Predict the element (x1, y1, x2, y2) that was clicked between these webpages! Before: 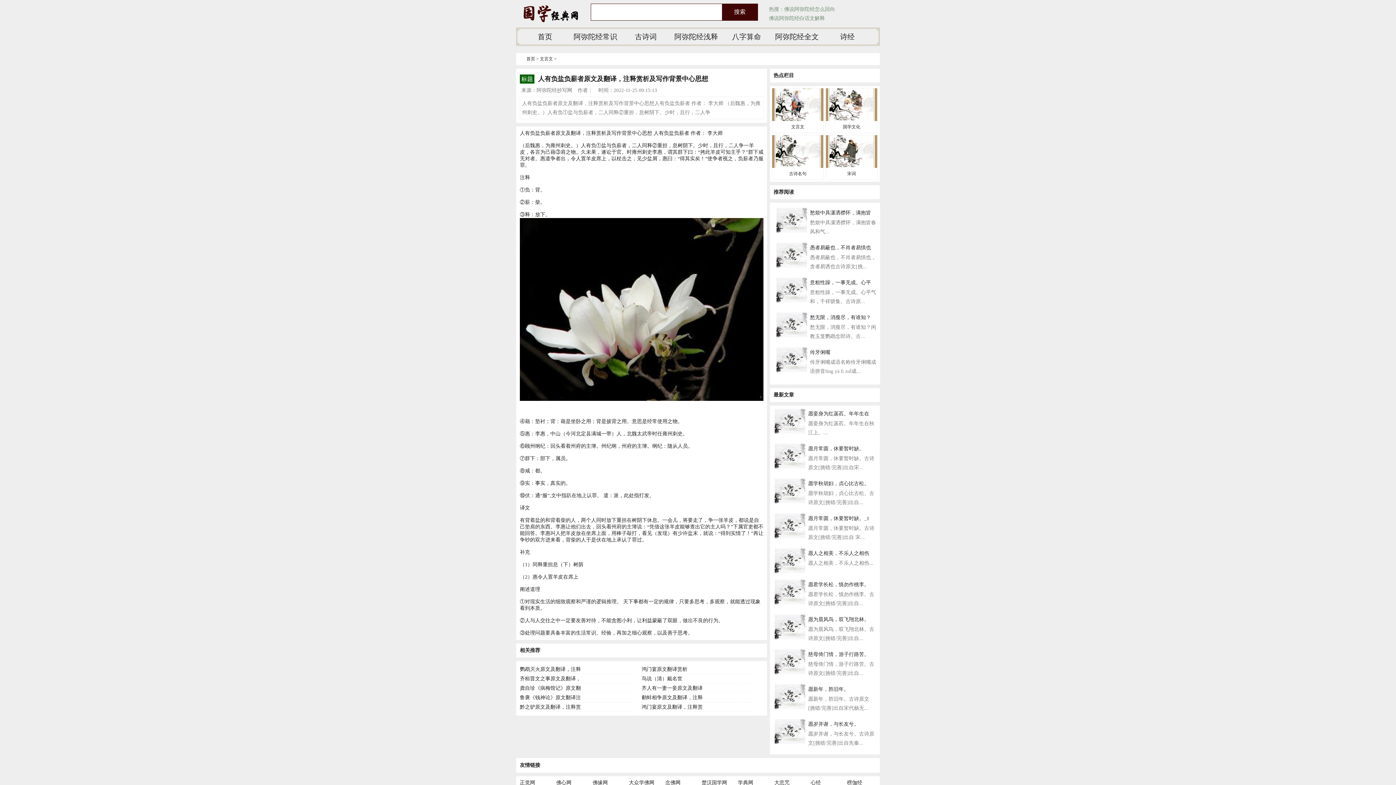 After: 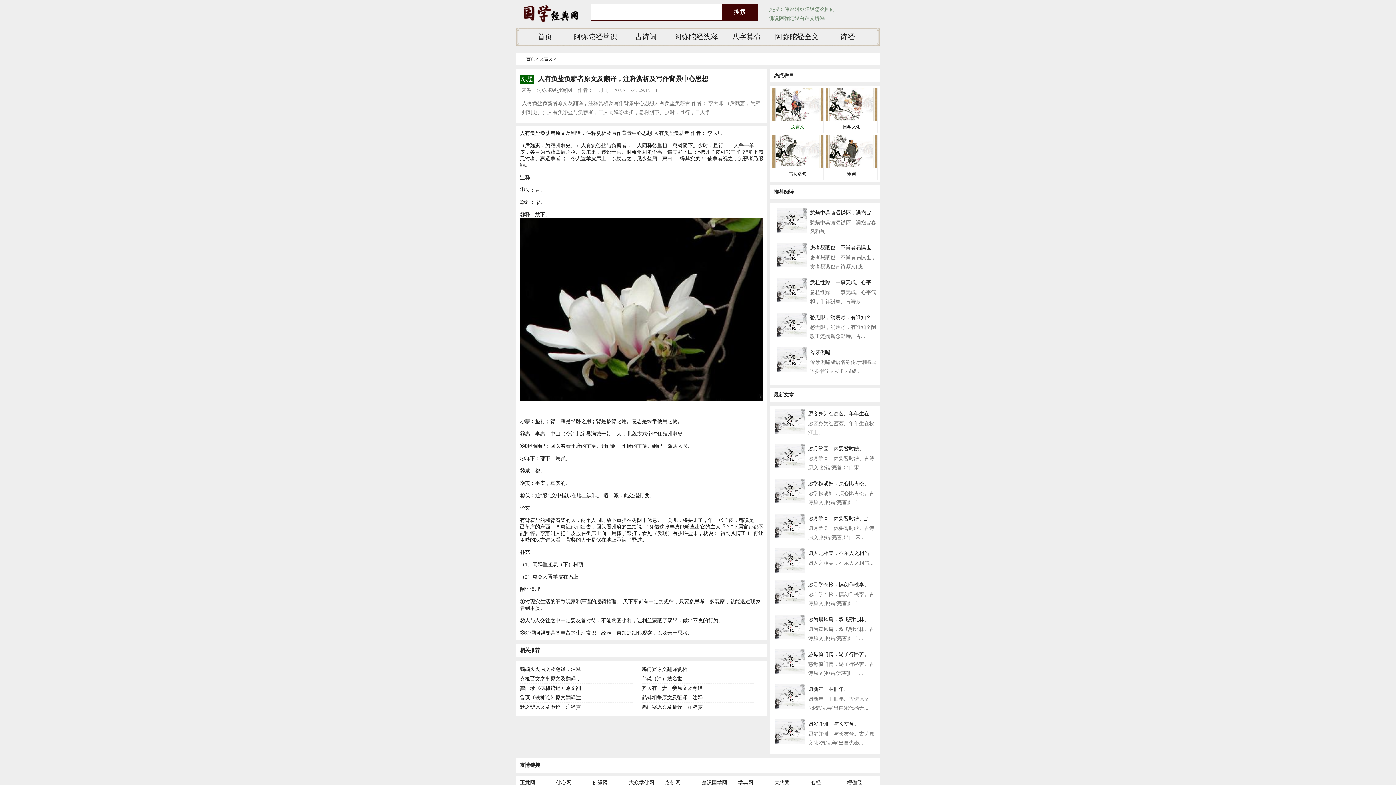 Action: label: 文言文 bbox: (791, 124, 804, 129)